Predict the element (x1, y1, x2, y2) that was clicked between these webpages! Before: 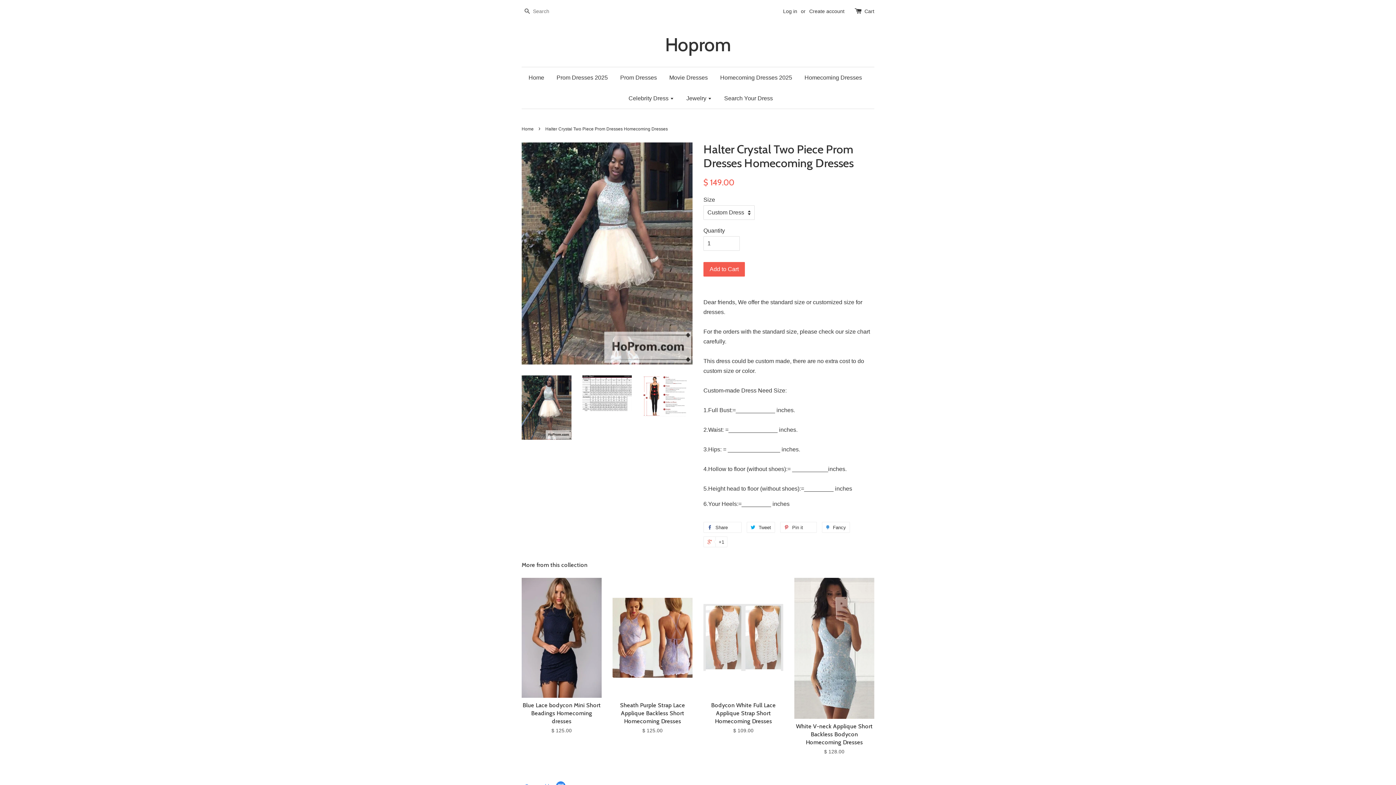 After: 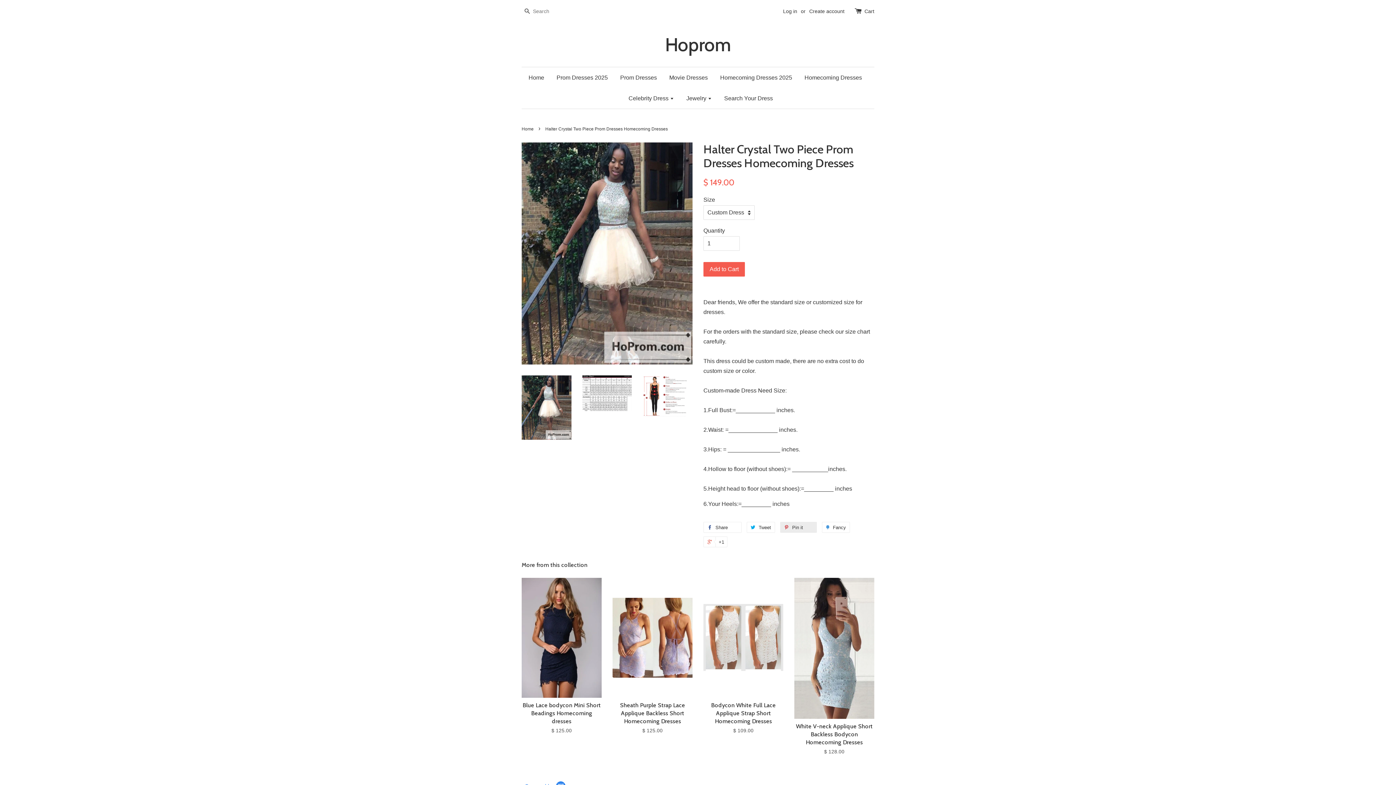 Action: bbox: (780, 522, 817, 533) label:  Pin it 0